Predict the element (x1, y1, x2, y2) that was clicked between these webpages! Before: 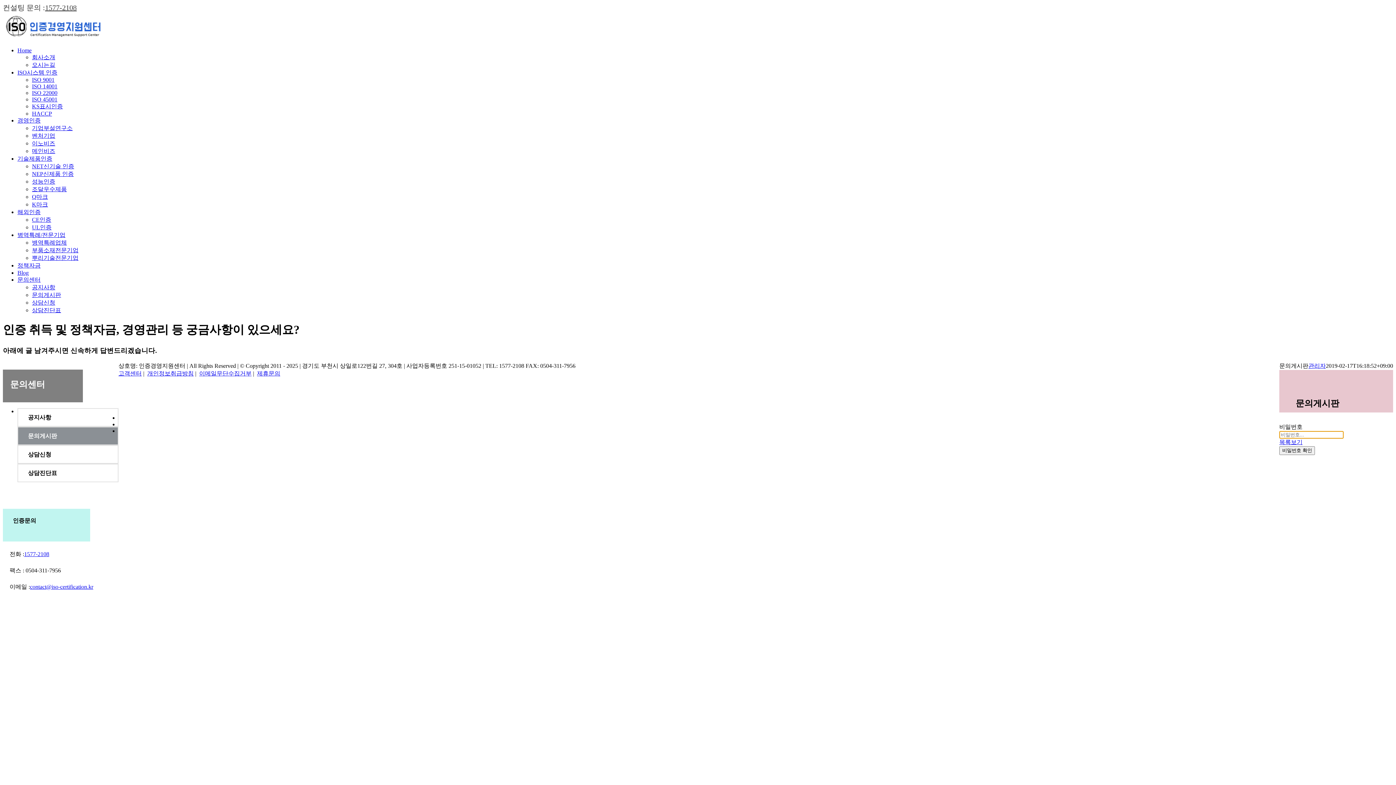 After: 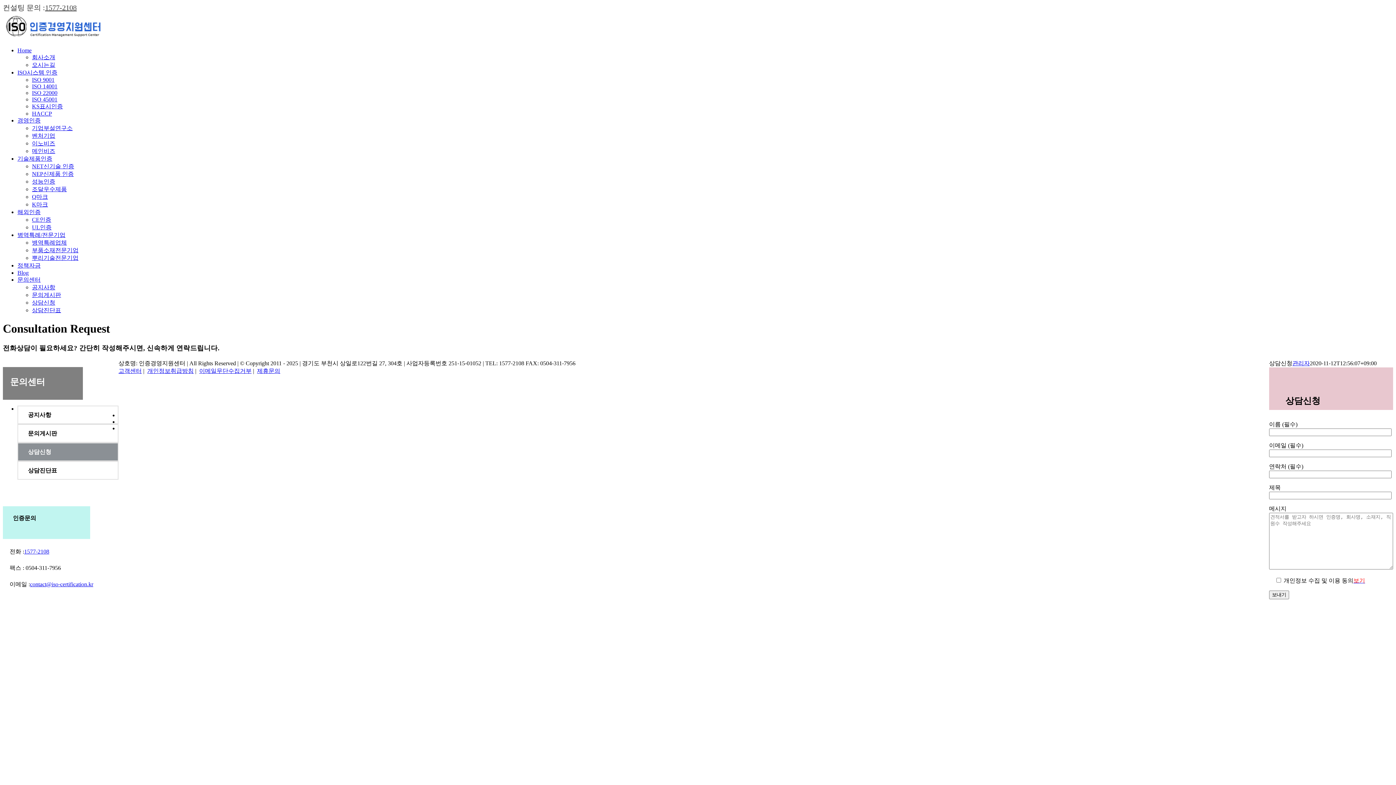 Action: label: 상담신청 bbox: (17, 445, 118, 463)